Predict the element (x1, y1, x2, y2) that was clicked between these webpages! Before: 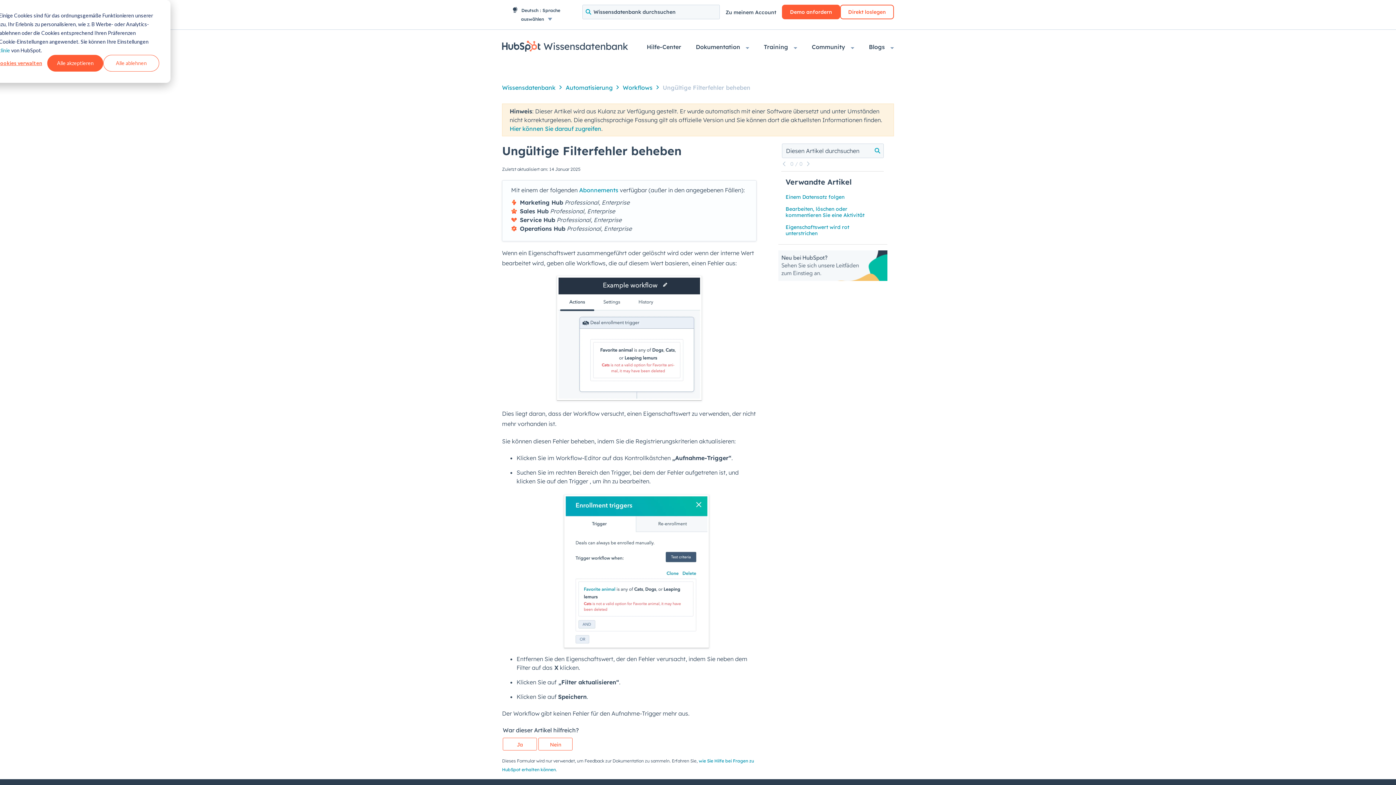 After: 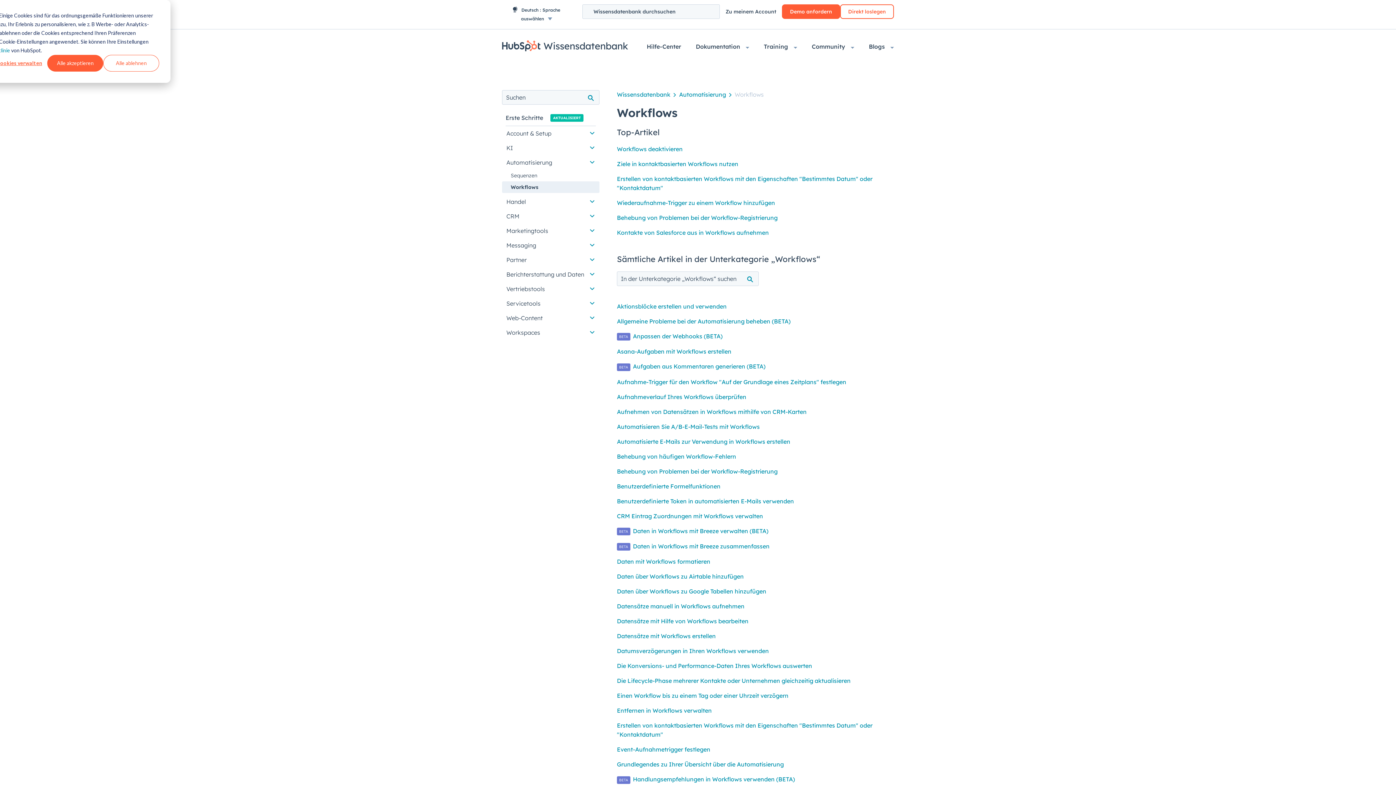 Action: label: Workflows bbox: (622, 83, 652, 92)